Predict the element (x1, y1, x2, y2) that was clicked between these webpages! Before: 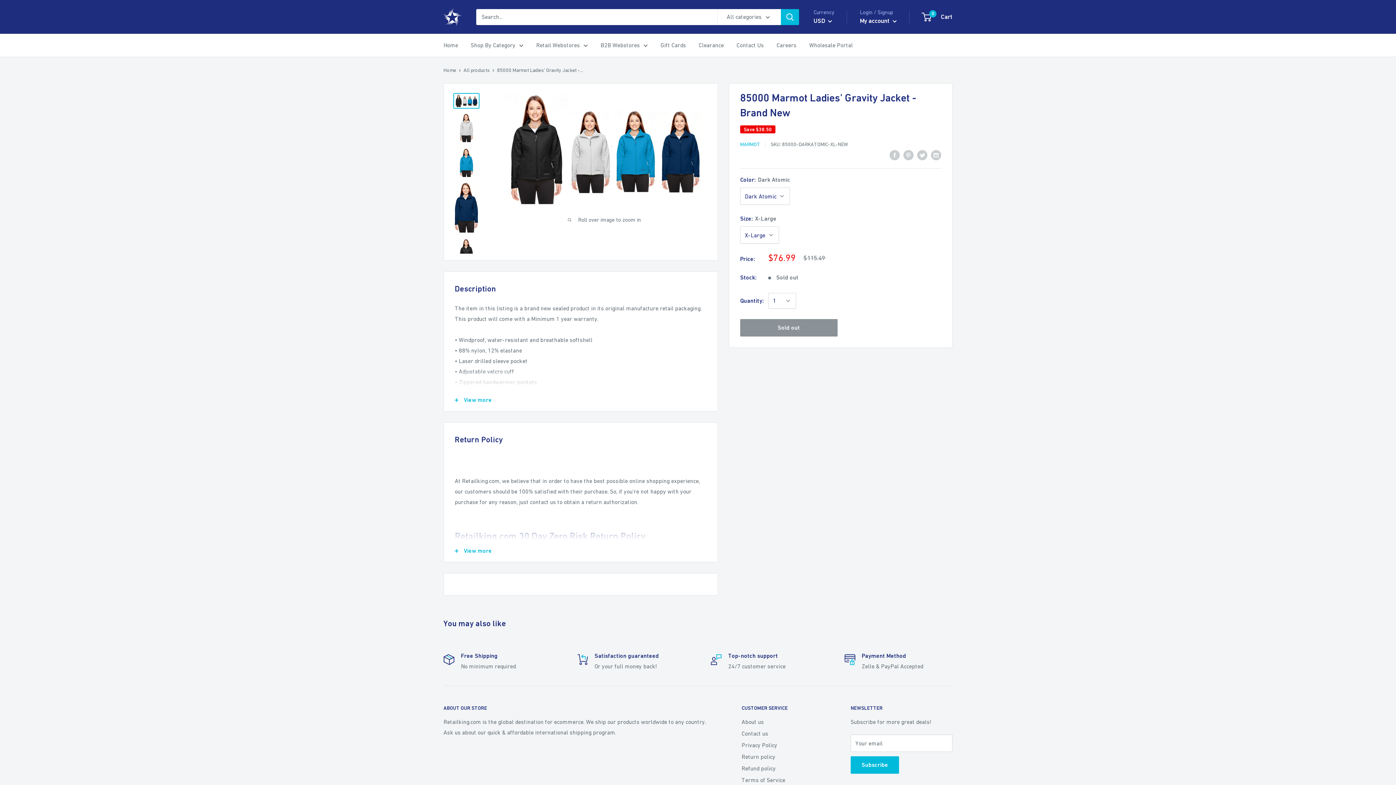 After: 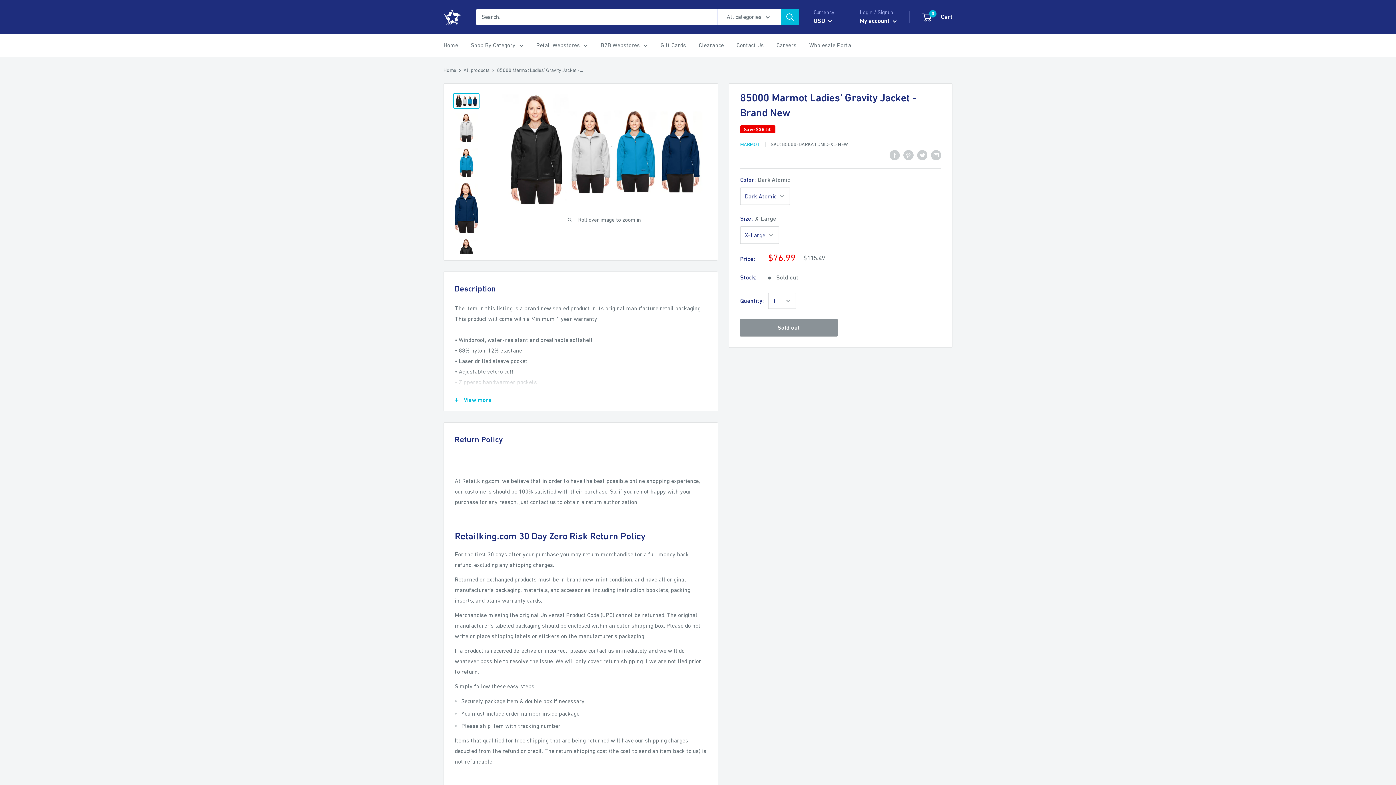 Action: label: View more bbox: (444, 540, 717, 562)